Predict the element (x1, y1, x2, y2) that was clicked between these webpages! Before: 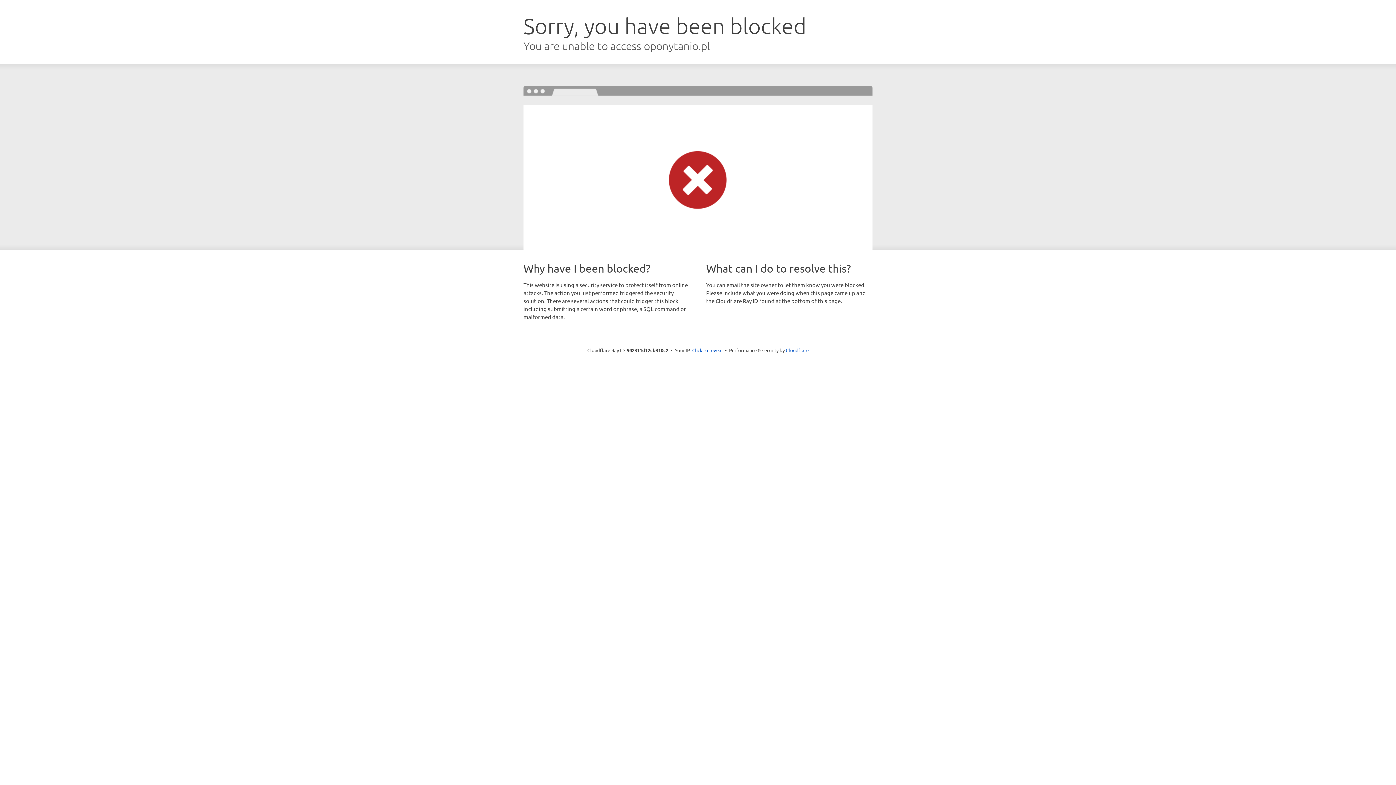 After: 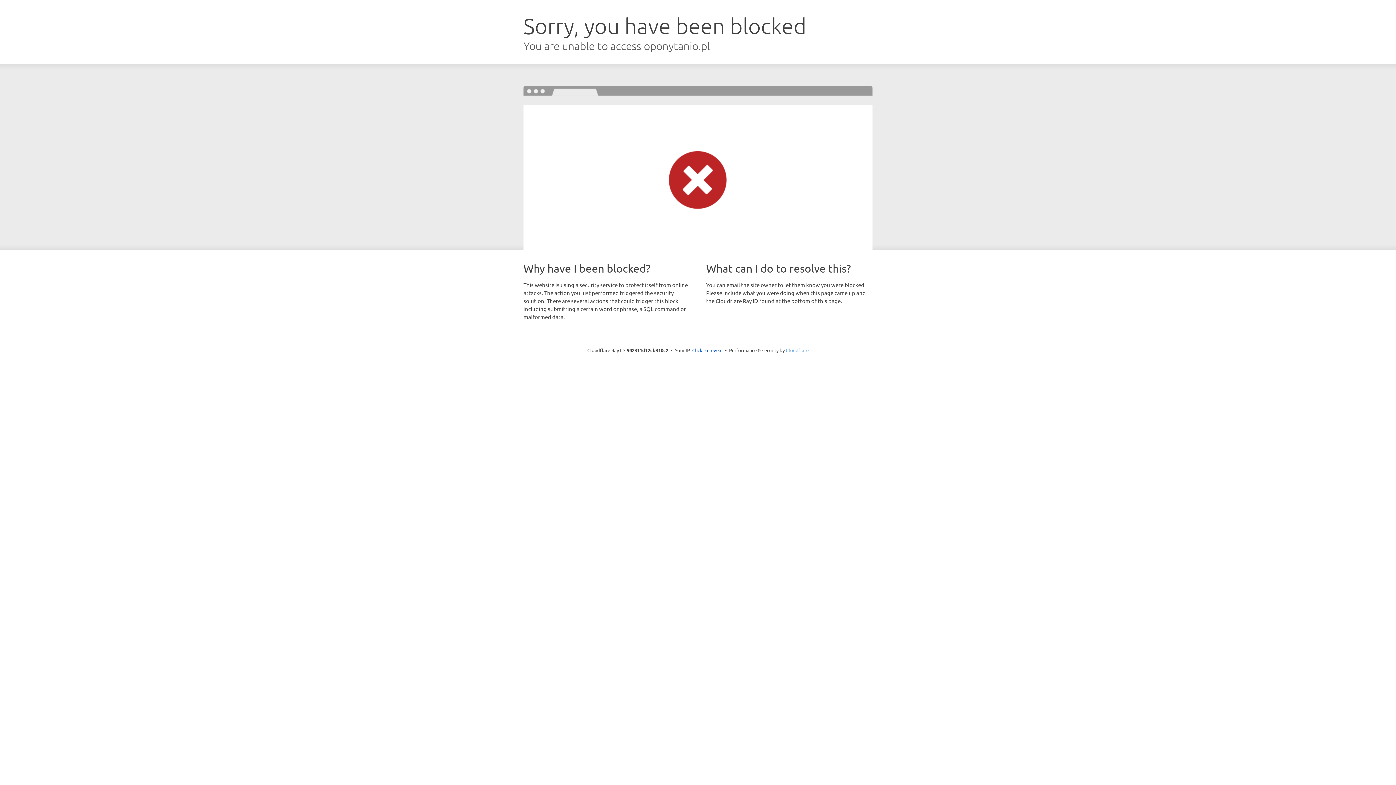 Action: label: Cloudflare bbox: (786, 347, 808, 353)